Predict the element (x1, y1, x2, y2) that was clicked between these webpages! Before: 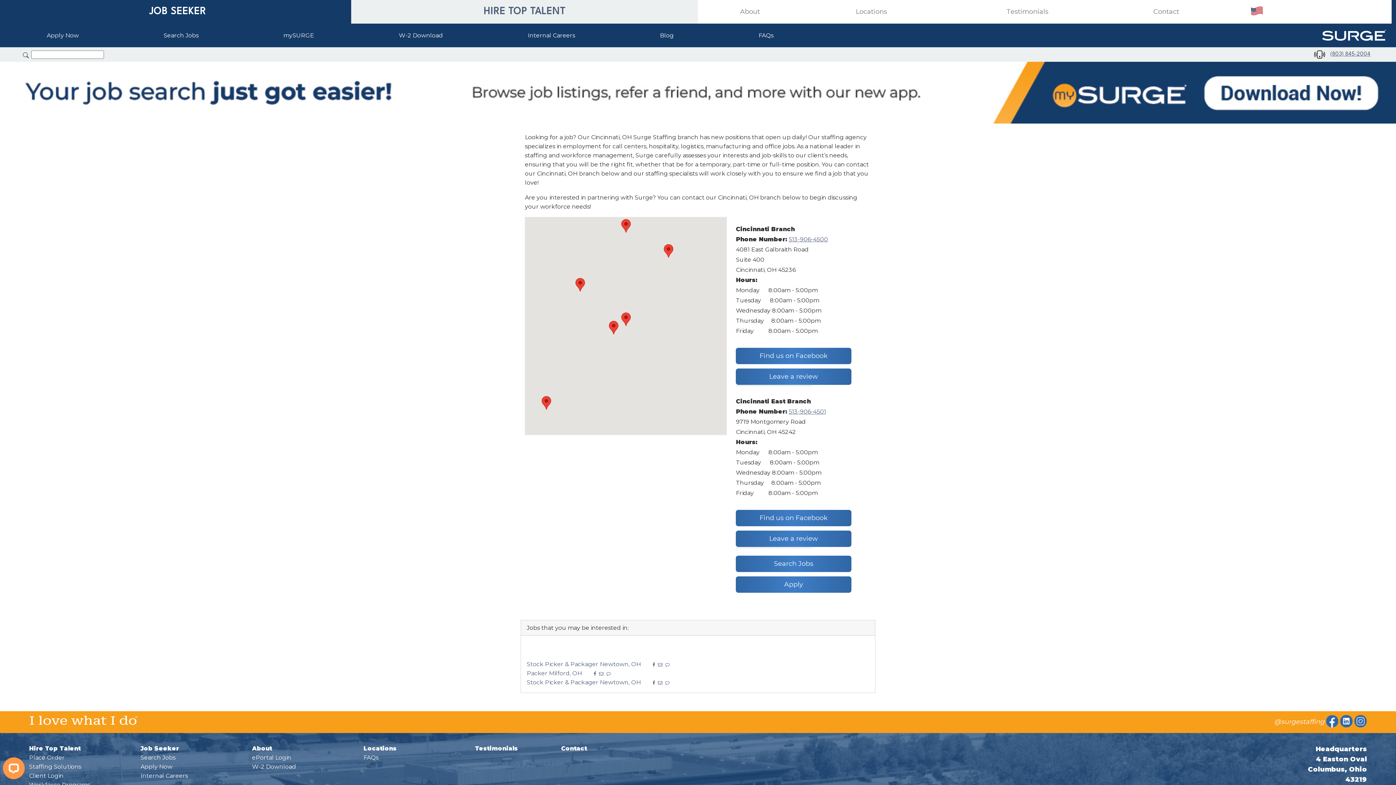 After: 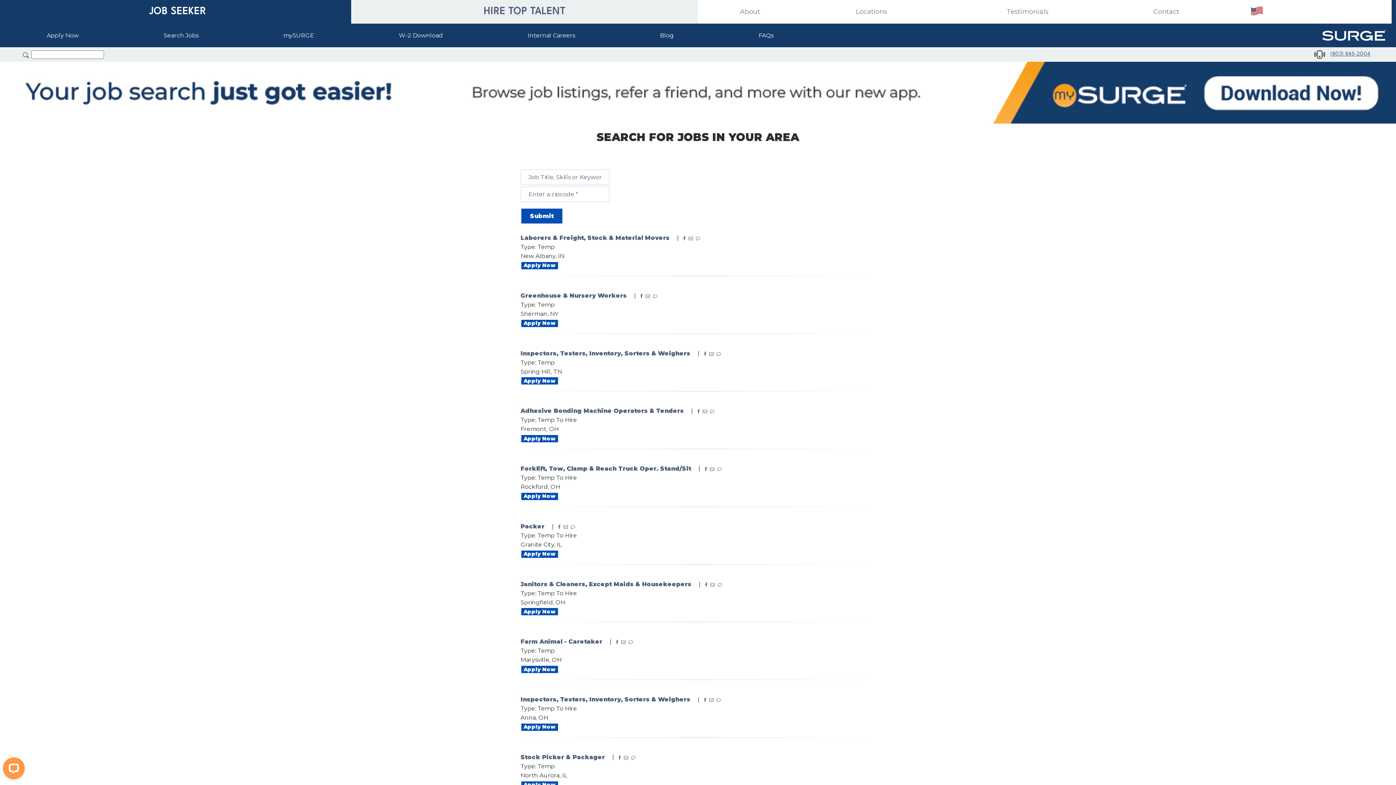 Action: label: Search Jobs bbox: (140, 753, 244, 762)